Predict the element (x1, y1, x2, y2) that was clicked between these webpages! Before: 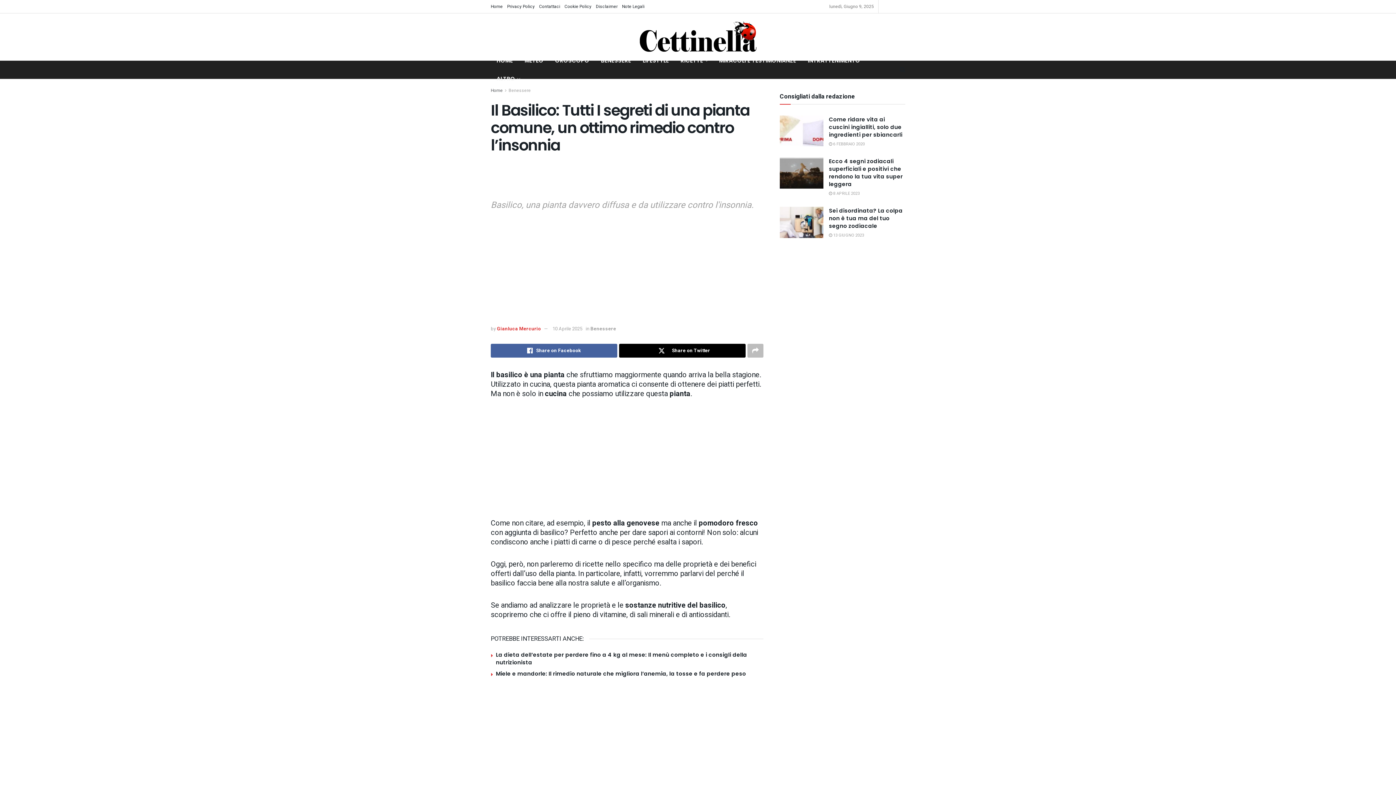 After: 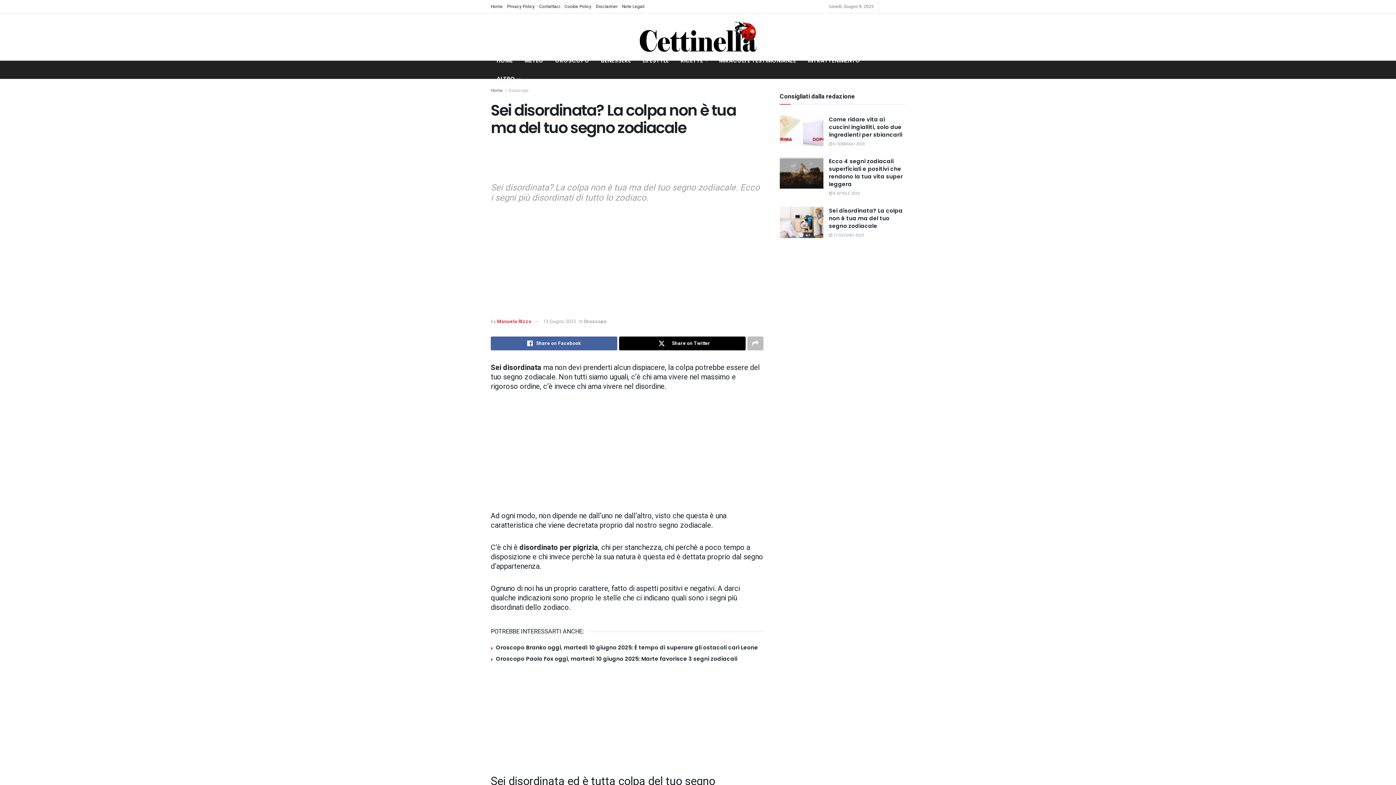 Action: bbox: (829, 206, 902, 229) label: Sei disordinata? La colpa non è tua ma del tuo segno zodiacale